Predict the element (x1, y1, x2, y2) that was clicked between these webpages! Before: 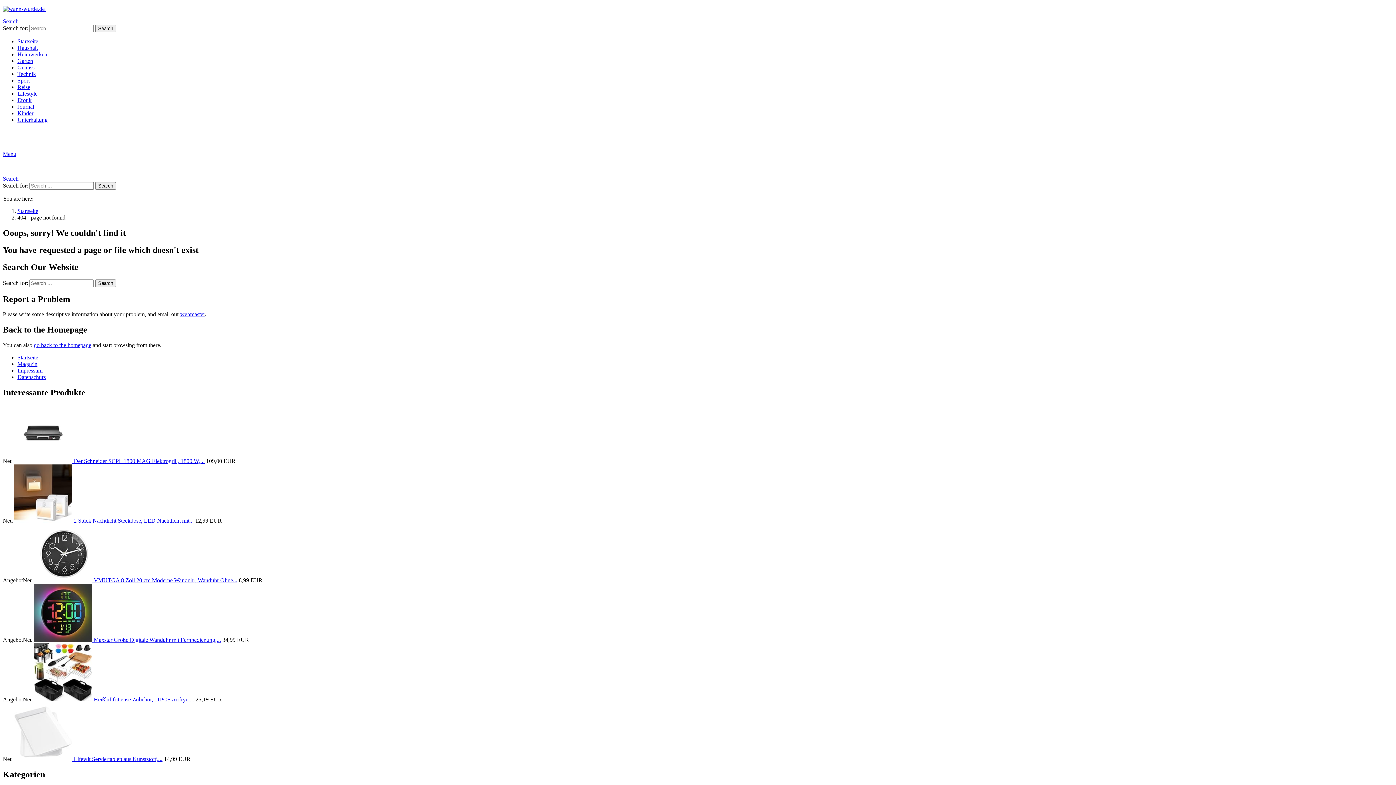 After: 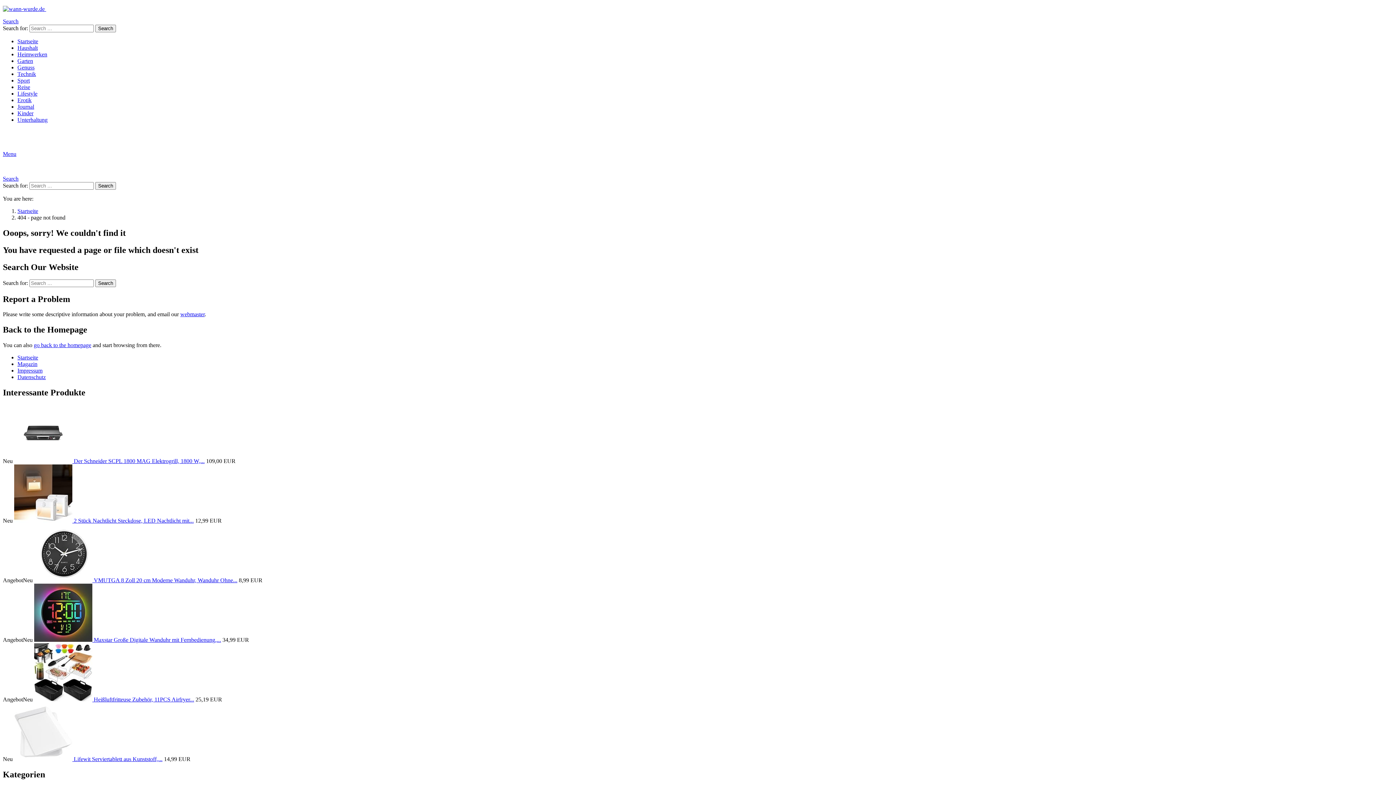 Action: label:   bbox: (14, 517, 73, 524)